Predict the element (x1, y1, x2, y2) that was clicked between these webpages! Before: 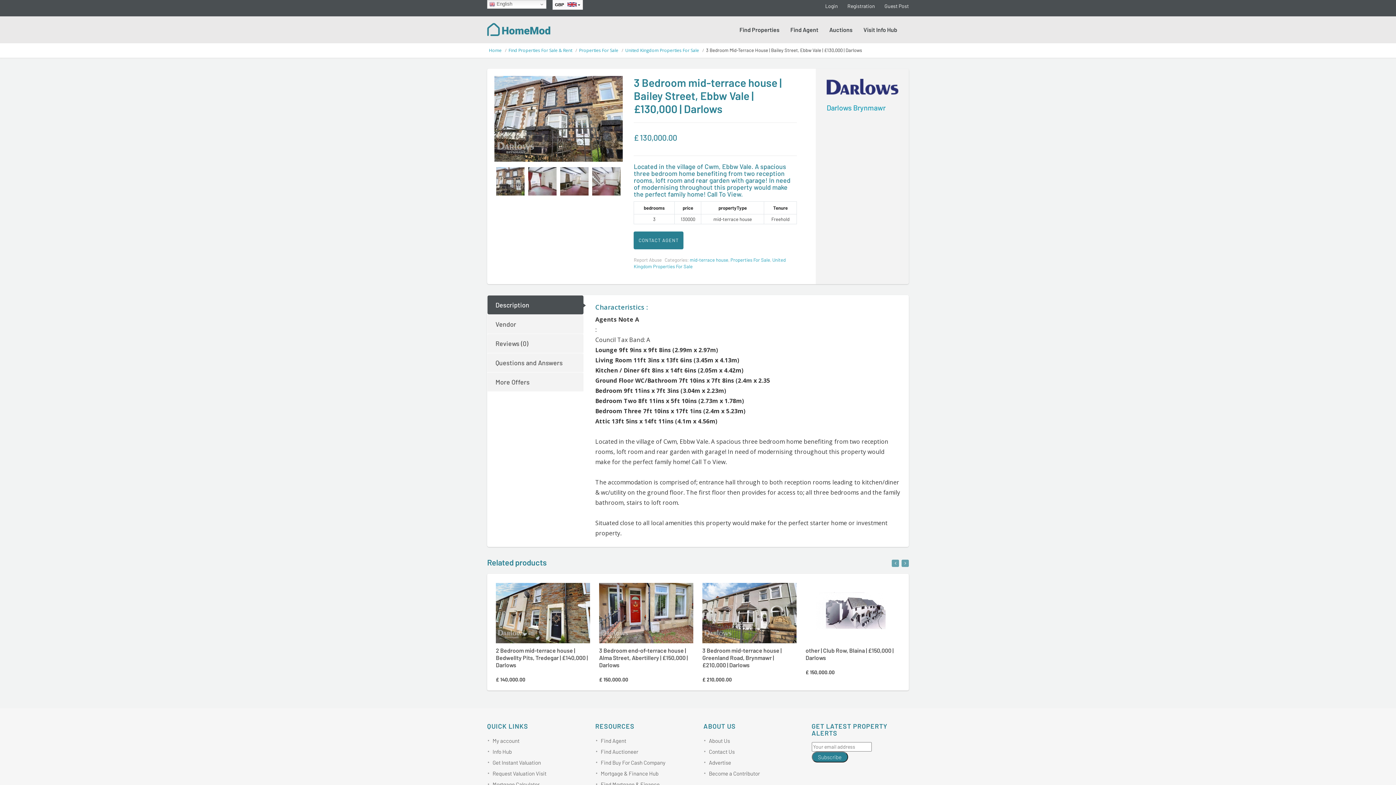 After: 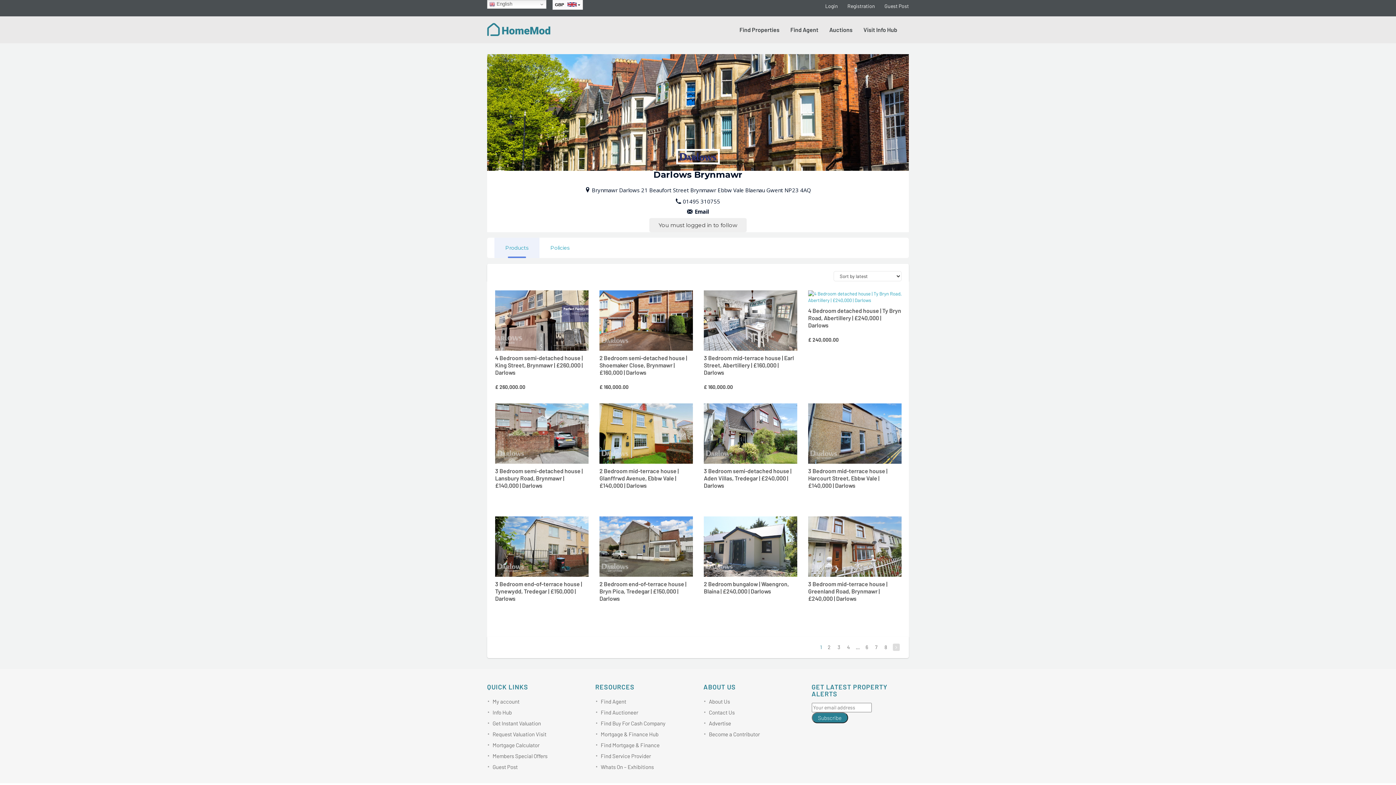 Action: bbox: (630, 585, 645, 600) label: CONTACT AGENT